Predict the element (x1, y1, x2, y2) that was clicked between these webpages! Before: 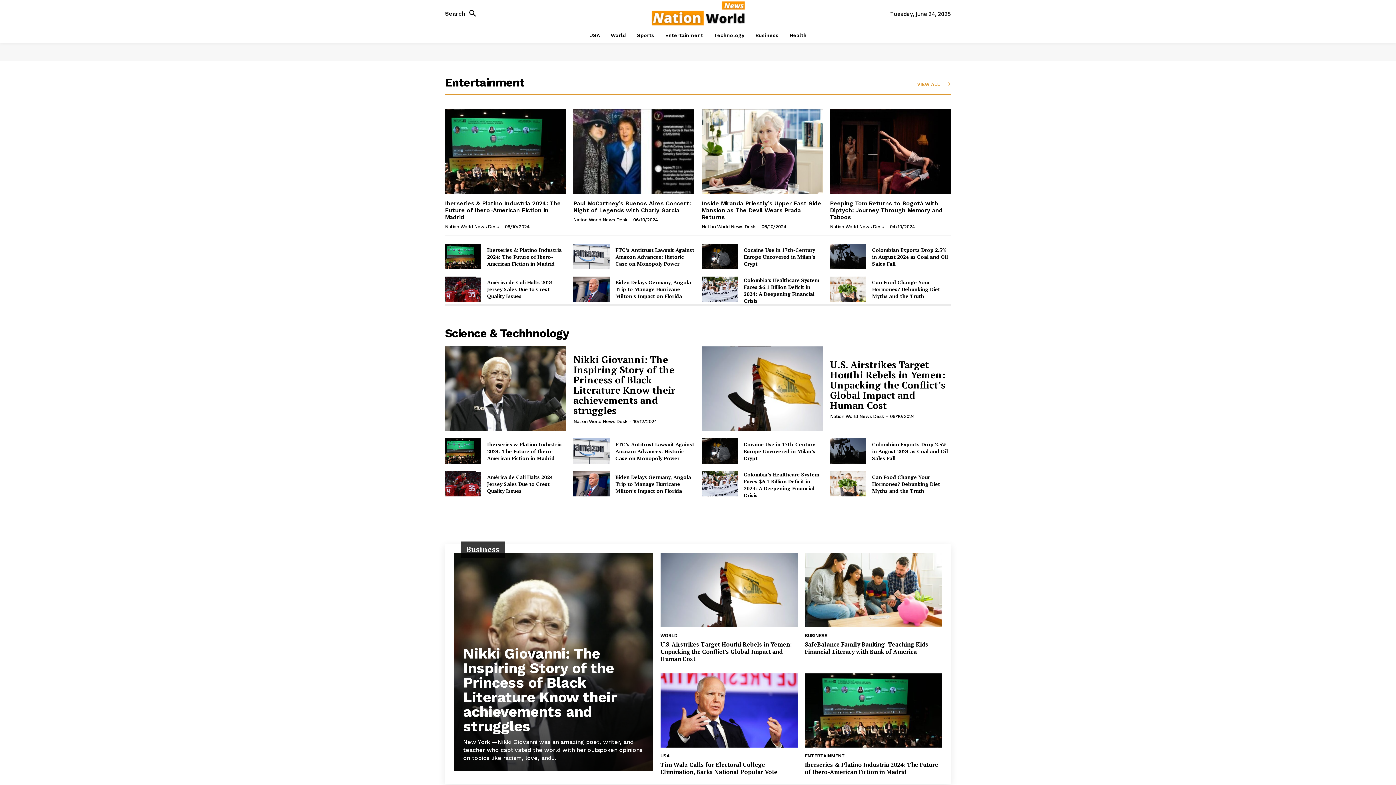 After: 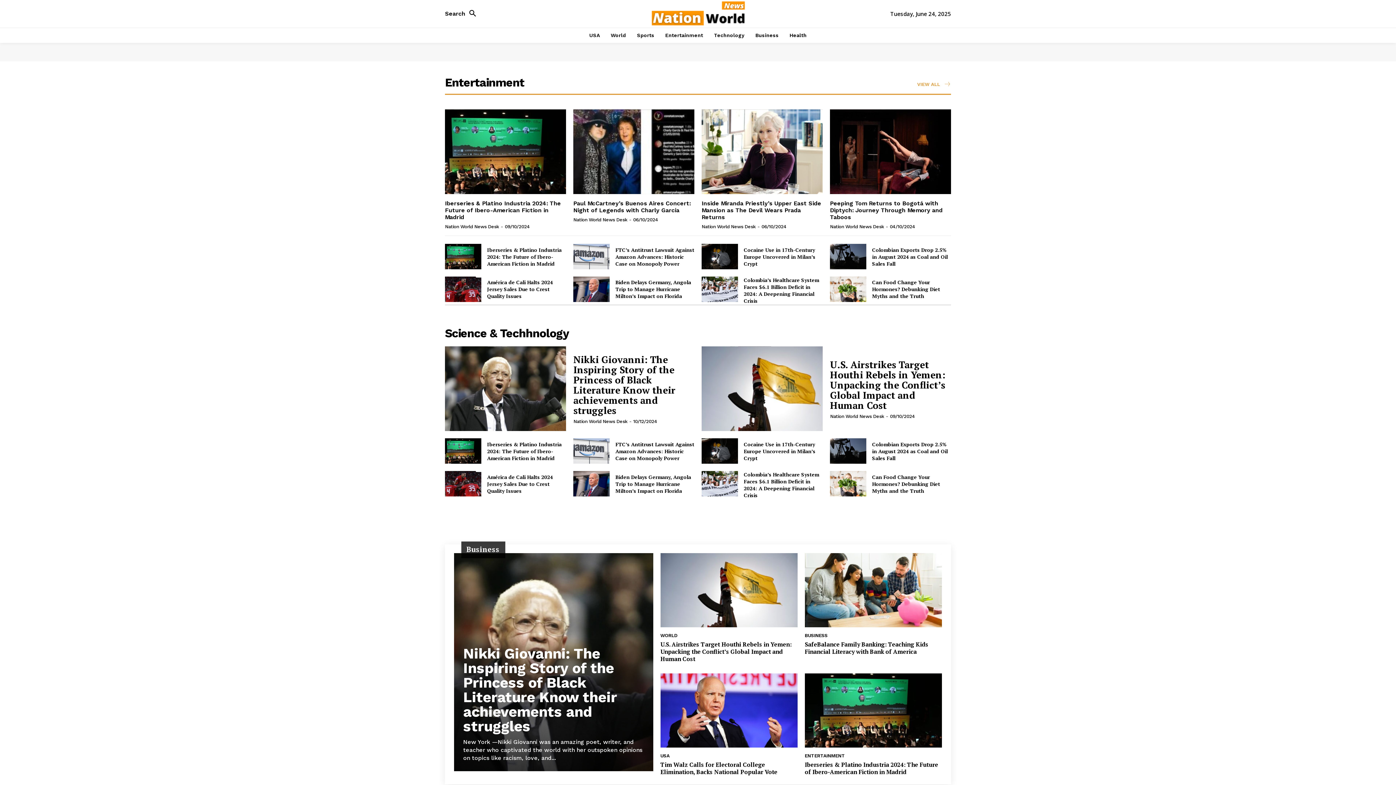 Action: bbox: (600, 0, 797, 25)